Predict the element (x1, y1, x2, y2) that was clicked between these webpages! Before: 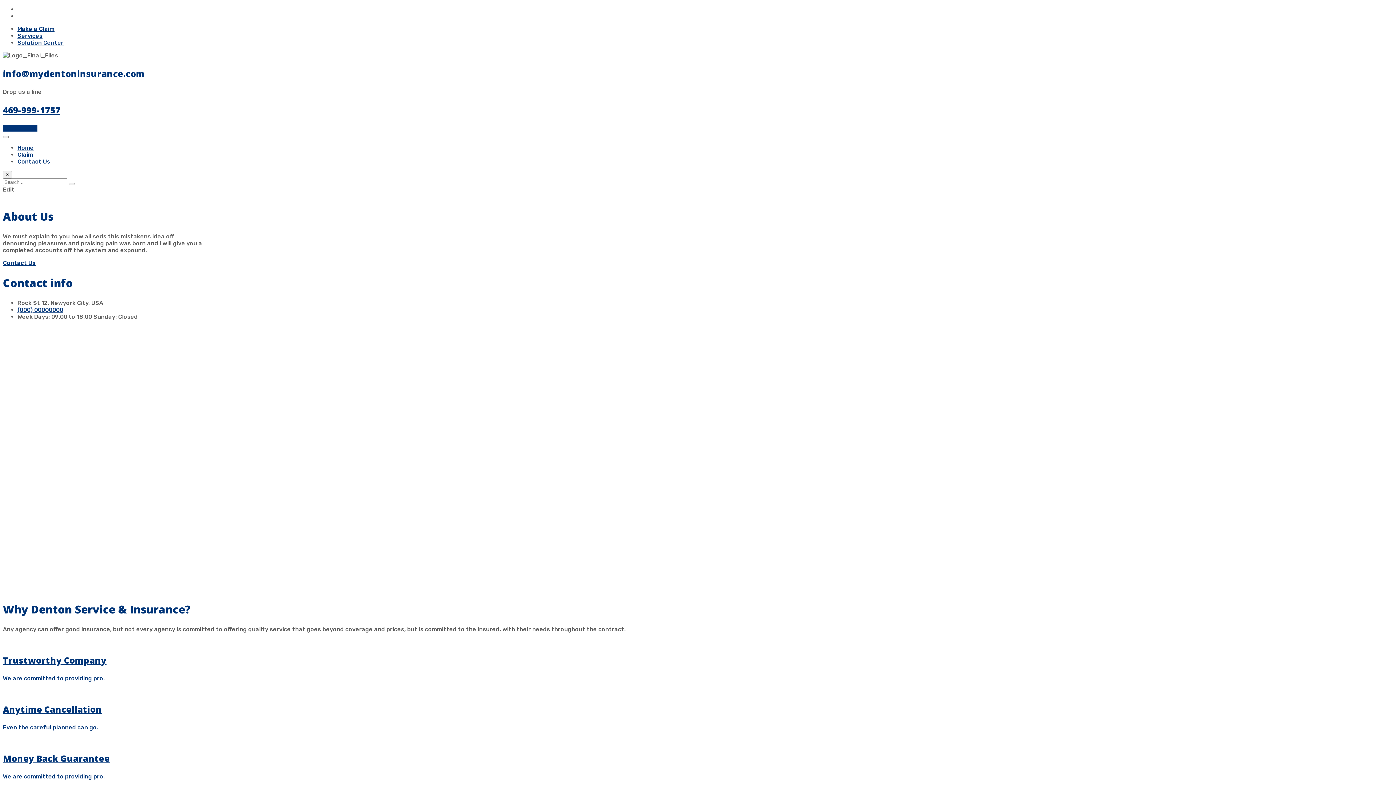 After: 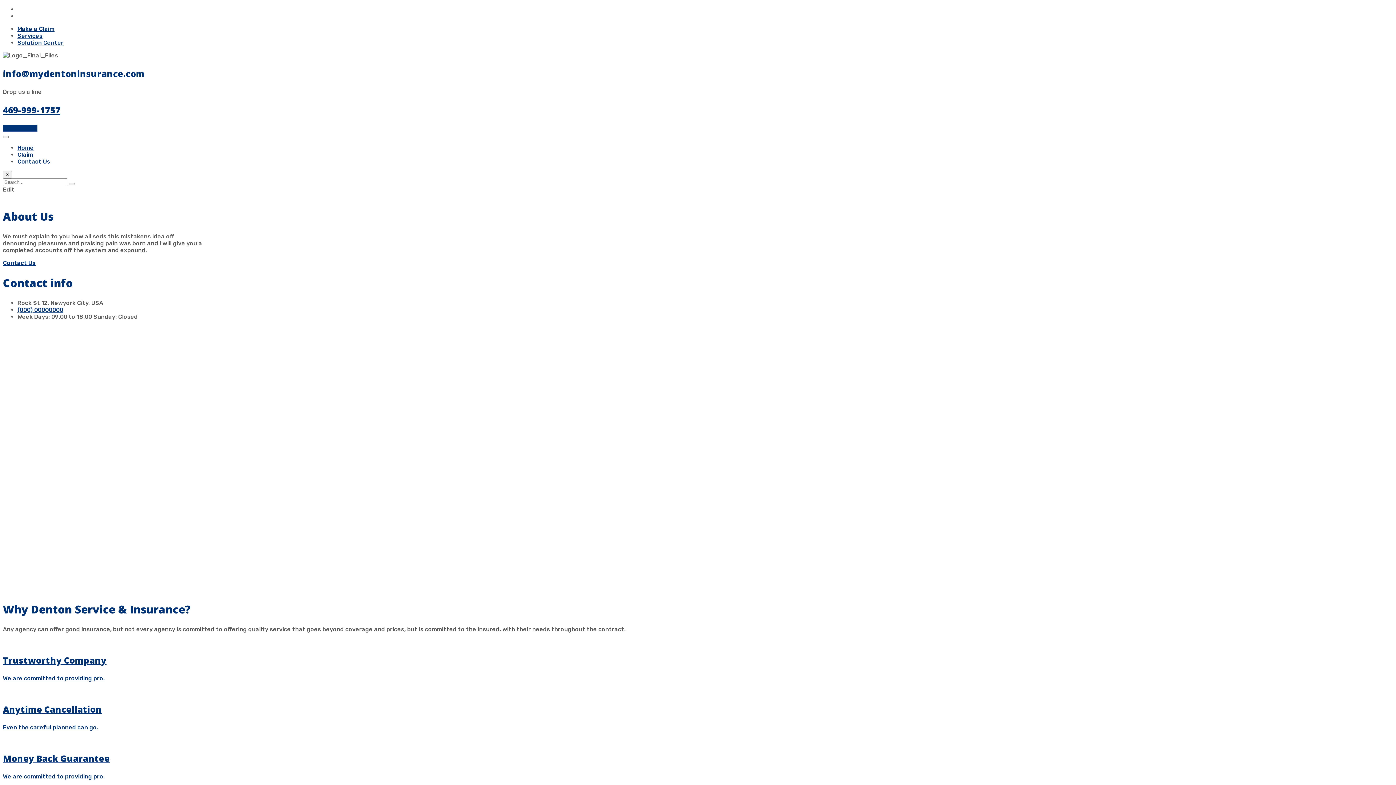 Action: label: Trustworthy Company

We are committed to providing pro. bbox: (2, 639, 1393, 682)